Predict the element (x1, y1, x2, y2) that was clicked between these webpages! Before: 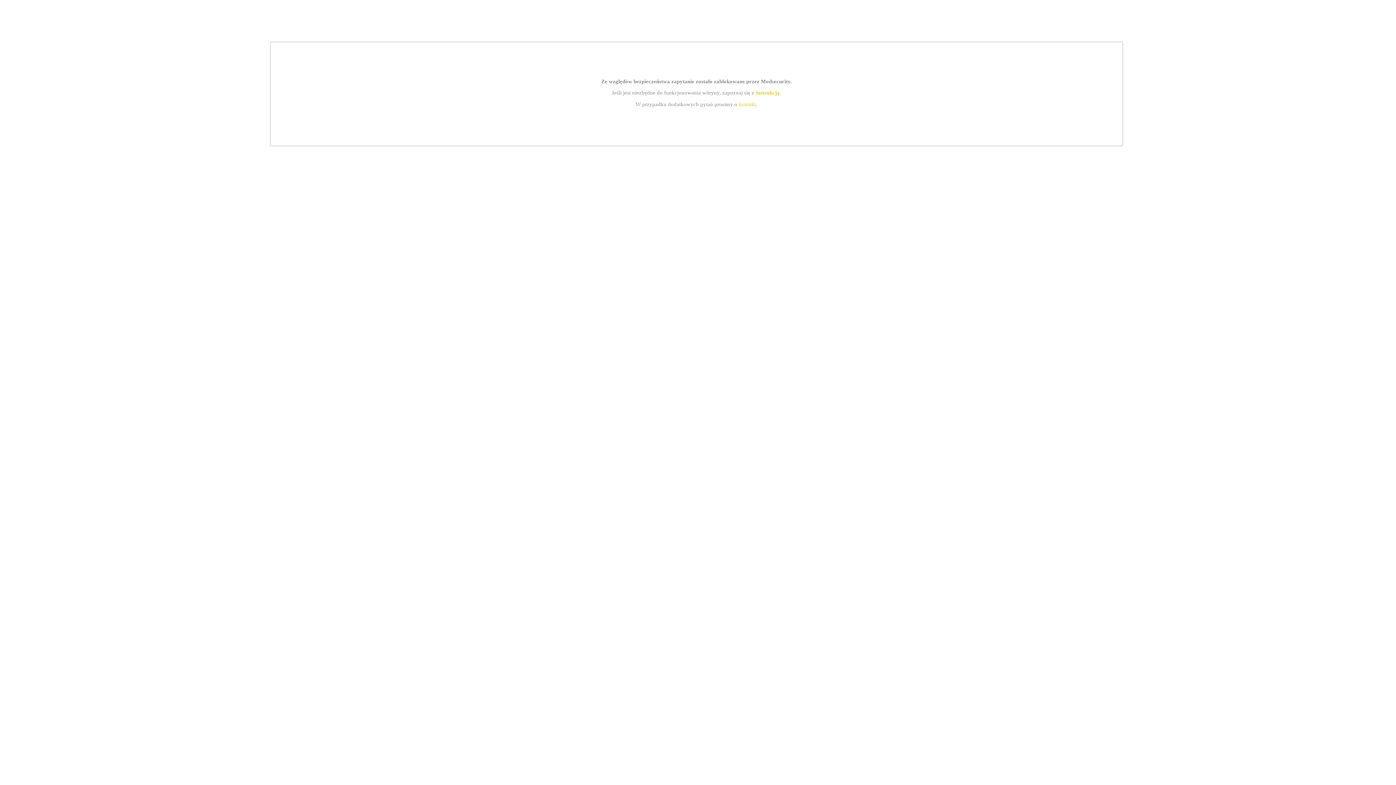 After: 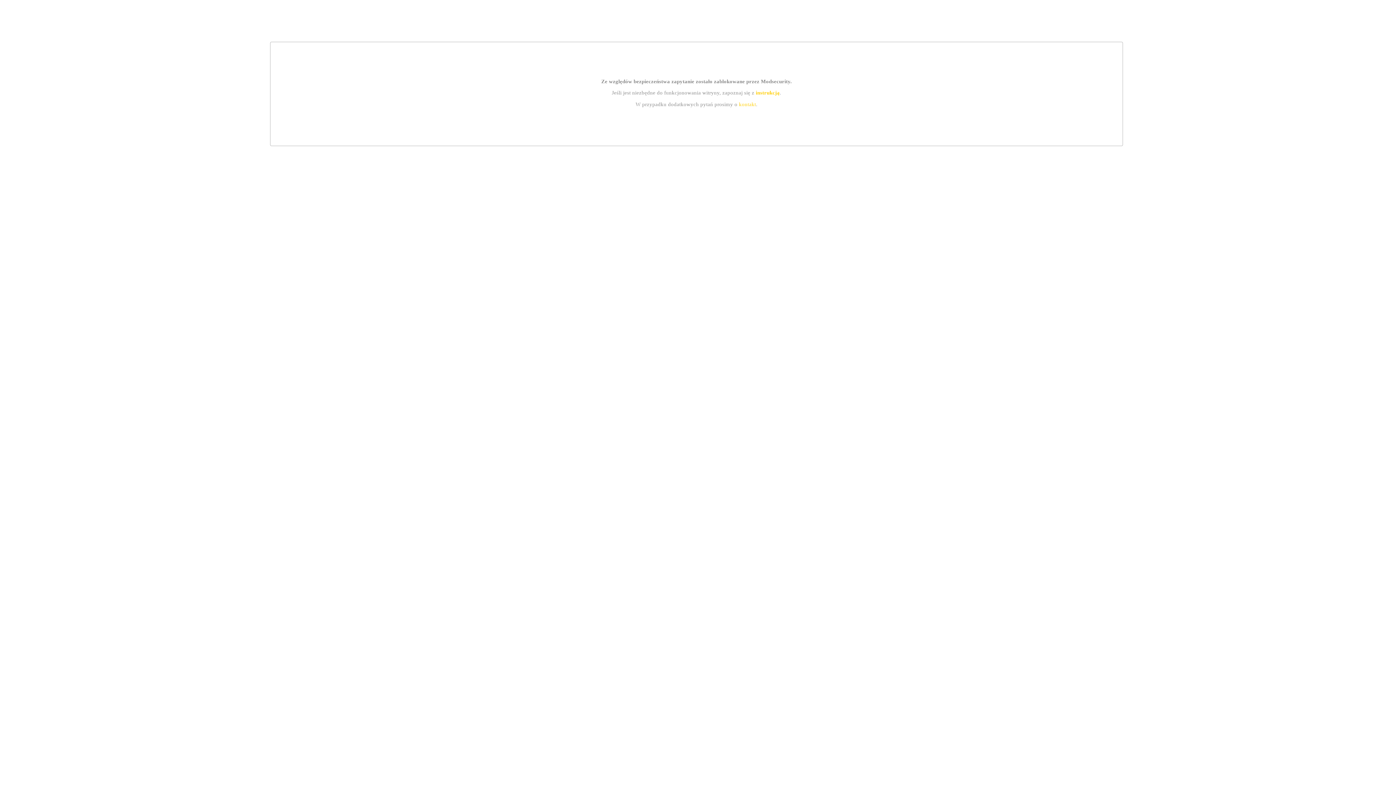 Action: label: instrukcją bbox: (755, 89, 779, 95)